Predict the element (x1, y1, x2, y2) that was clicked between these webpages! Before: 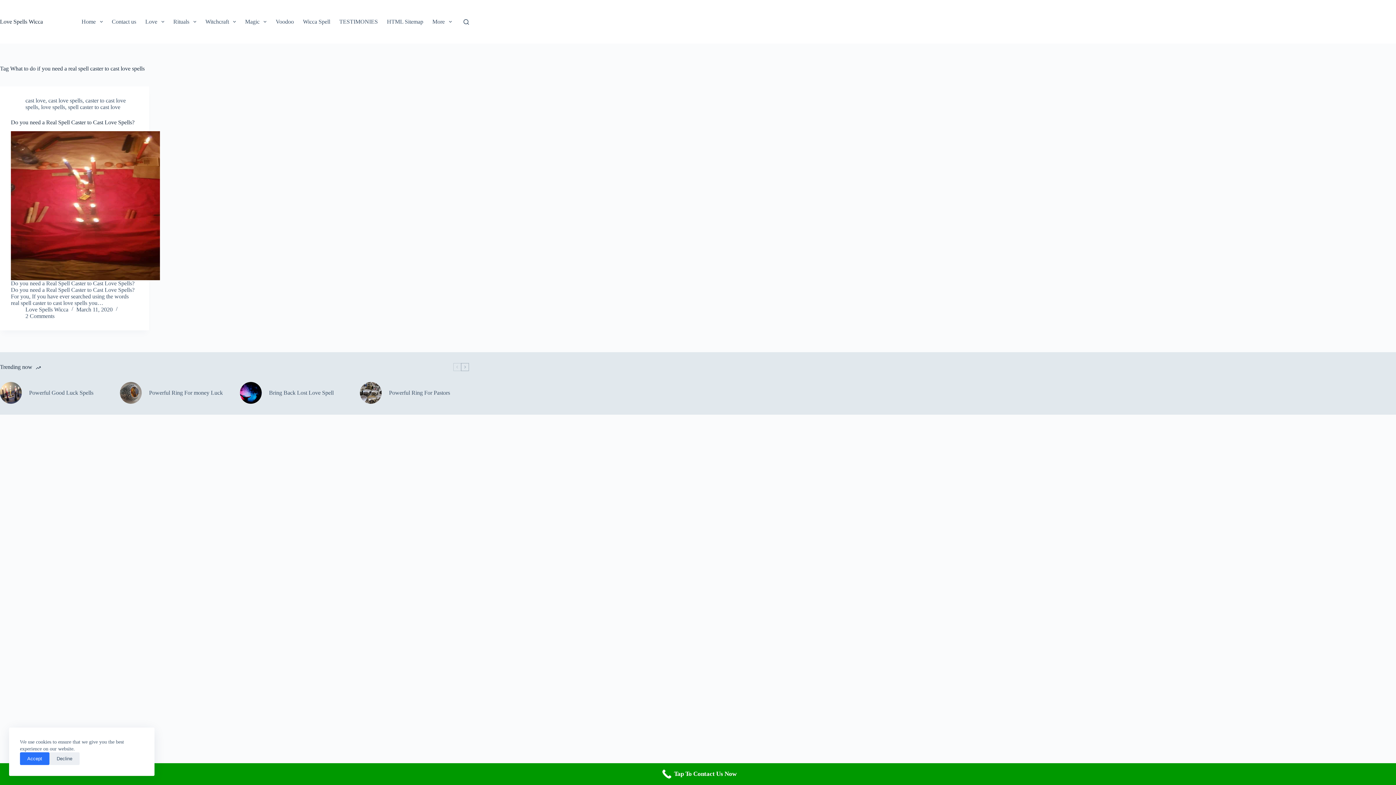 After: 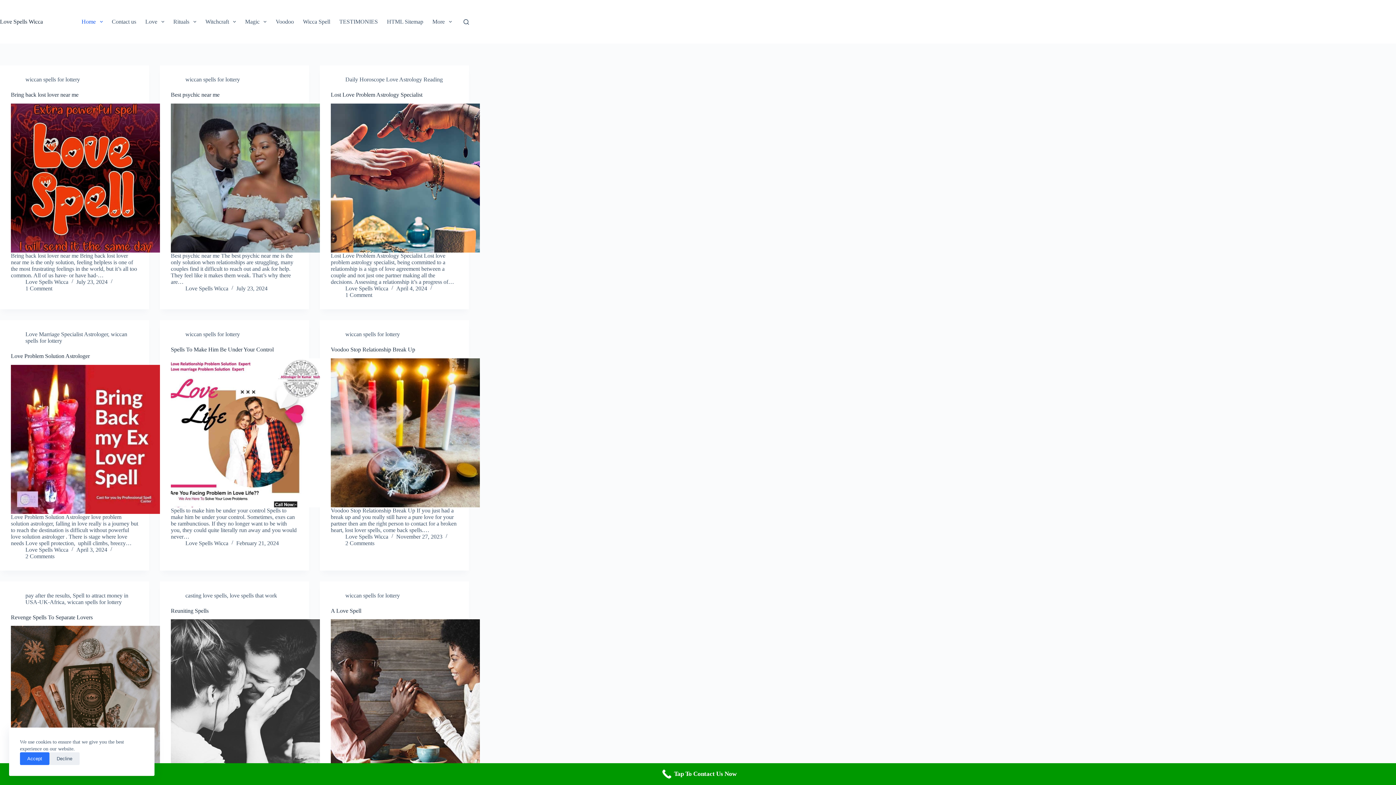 Action: label: Home bbox: (77, 0, 107, 43)